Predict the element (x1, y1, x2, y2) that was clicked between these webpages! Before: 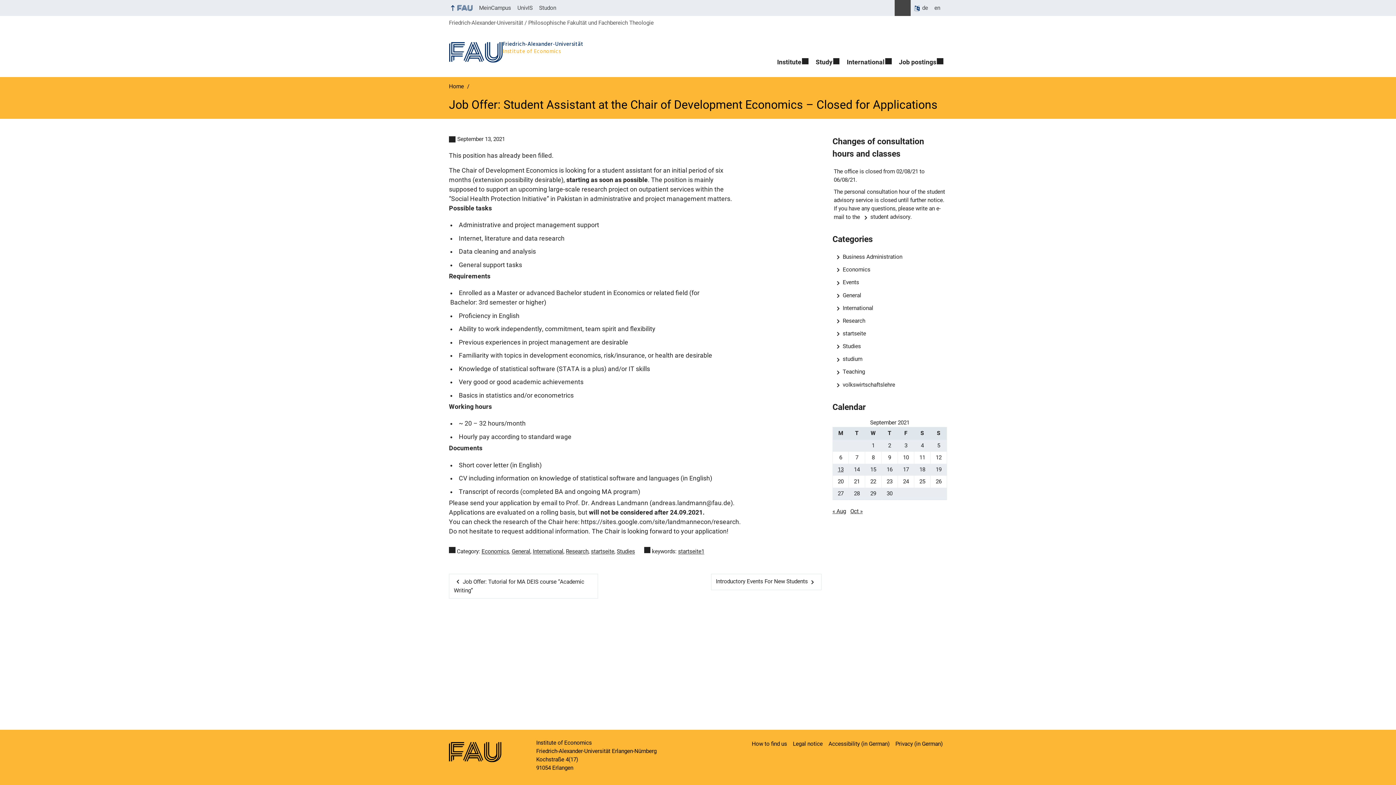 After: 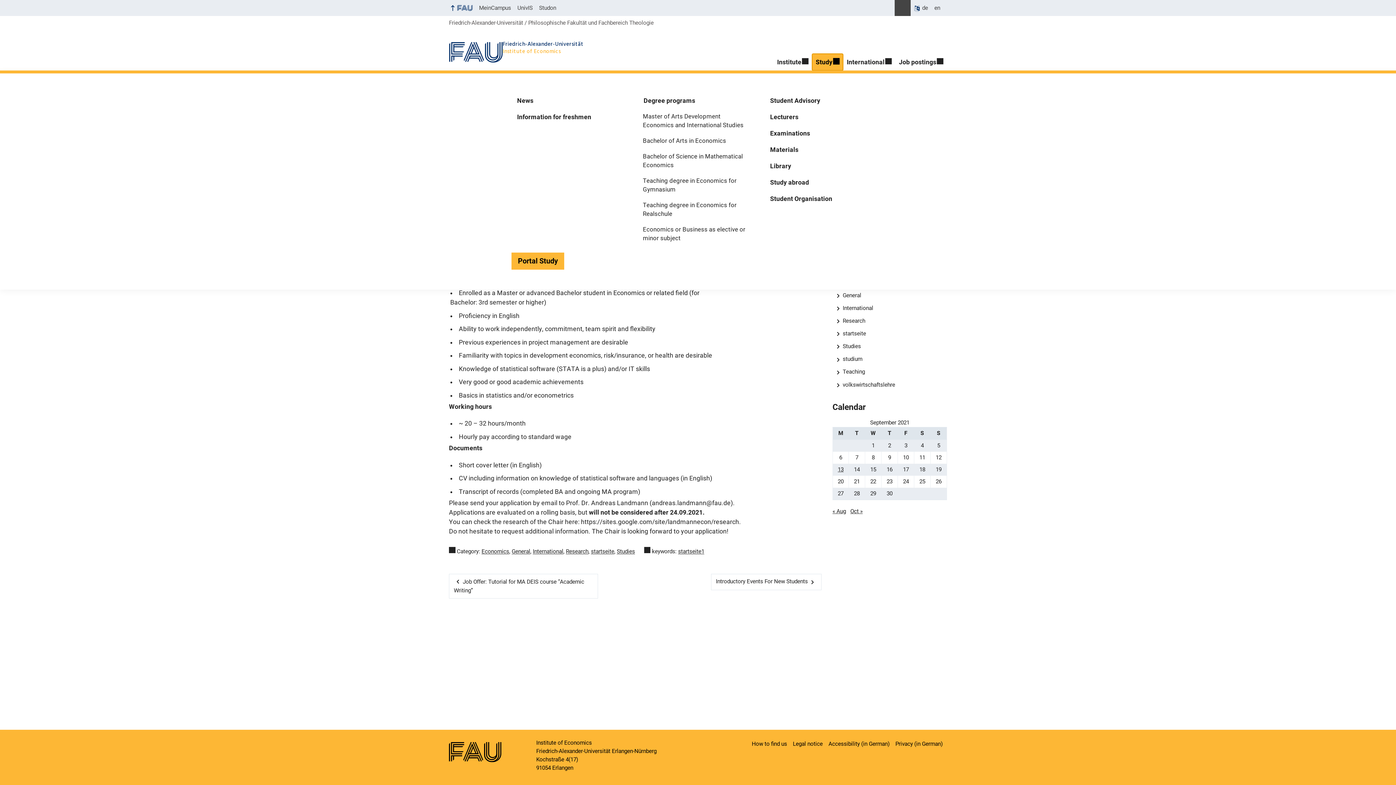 Action: bbox: (812, 53, 843, 70) label: Study